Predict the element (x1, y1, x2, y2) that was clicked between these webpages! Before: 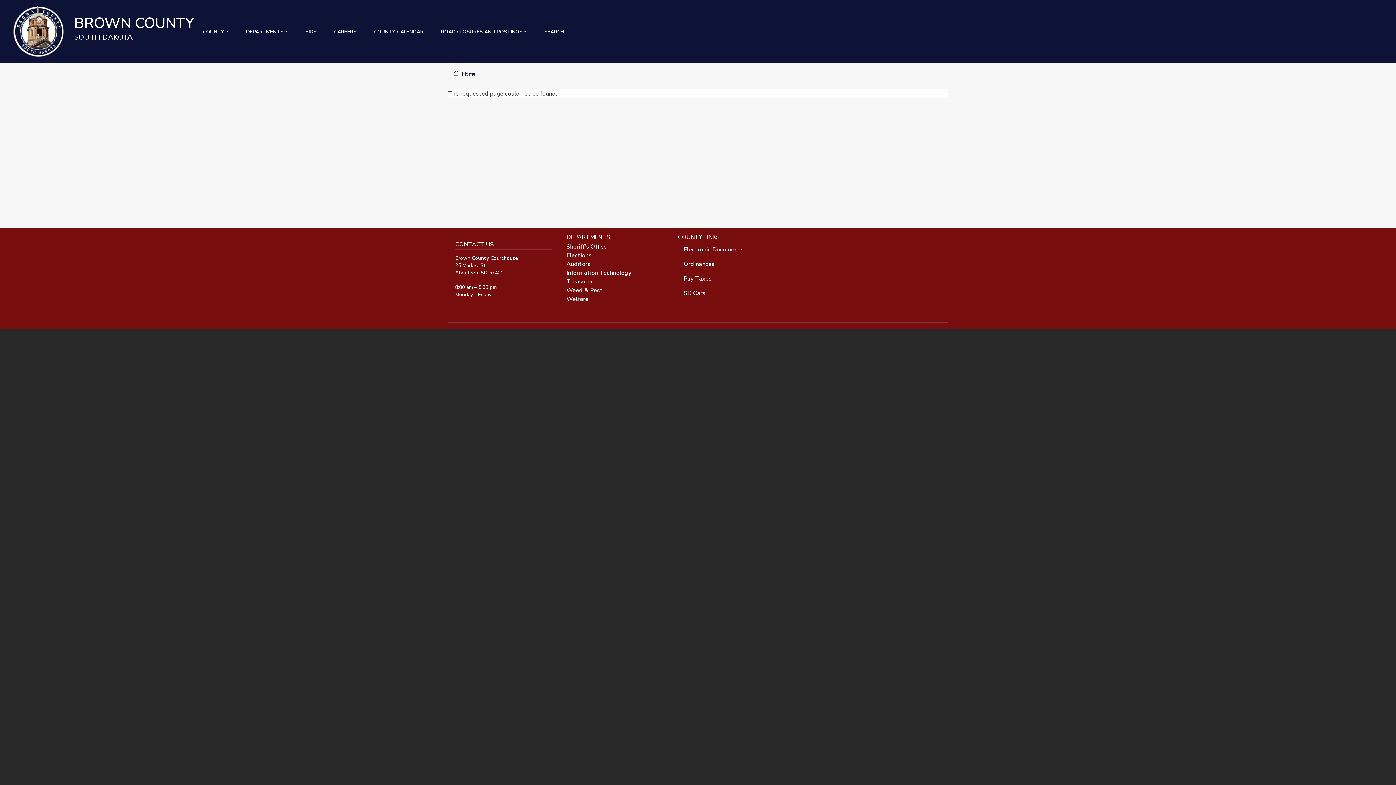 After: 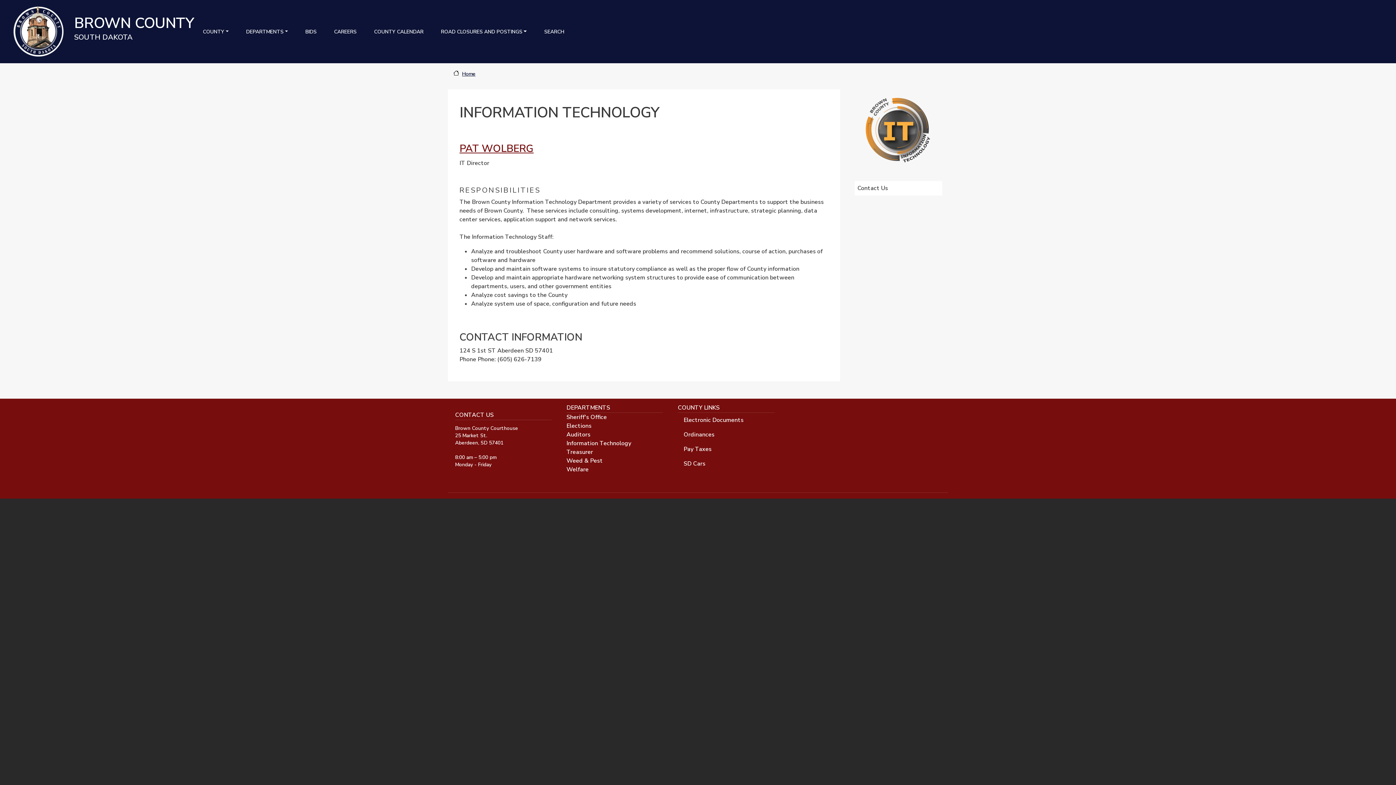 Action: bbox: (566, 268, 651, 277) label: Information Technology